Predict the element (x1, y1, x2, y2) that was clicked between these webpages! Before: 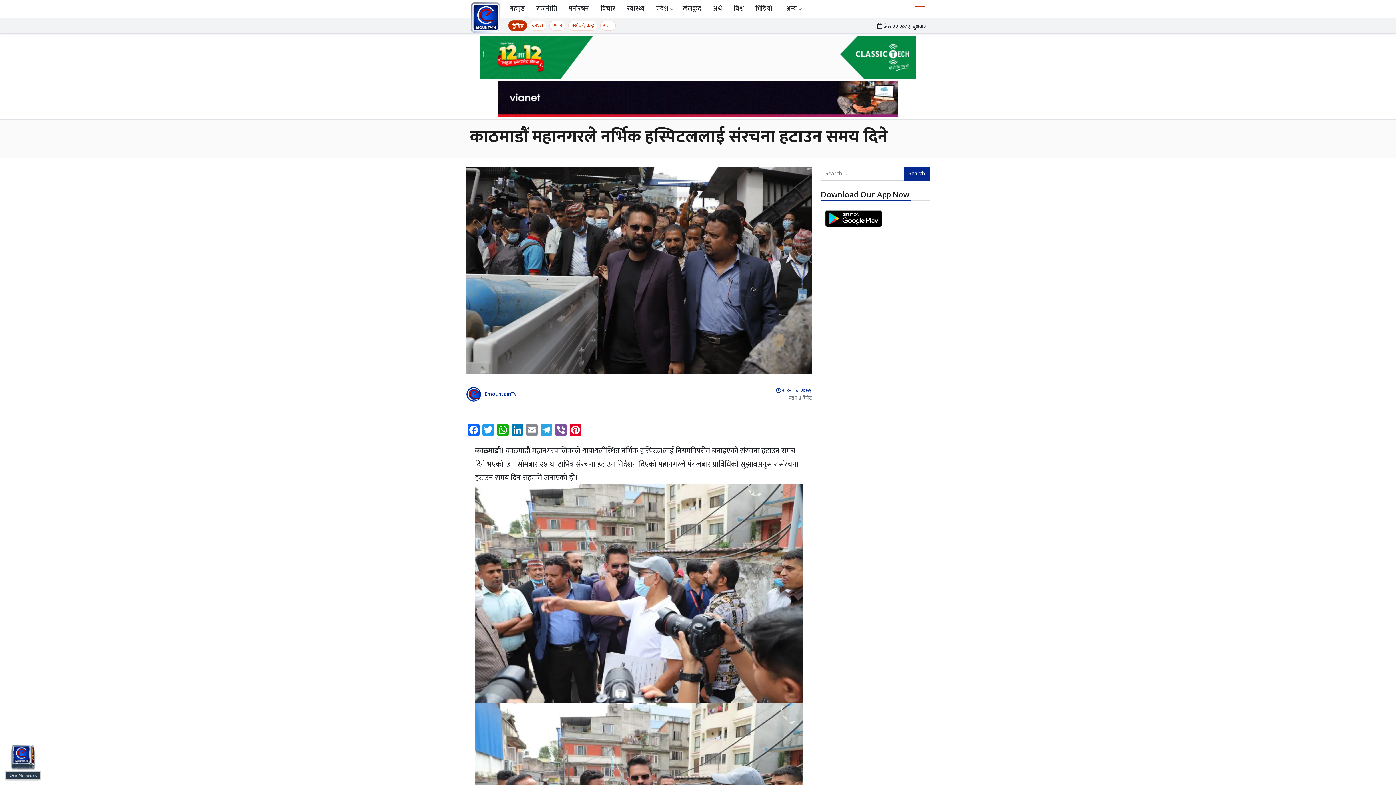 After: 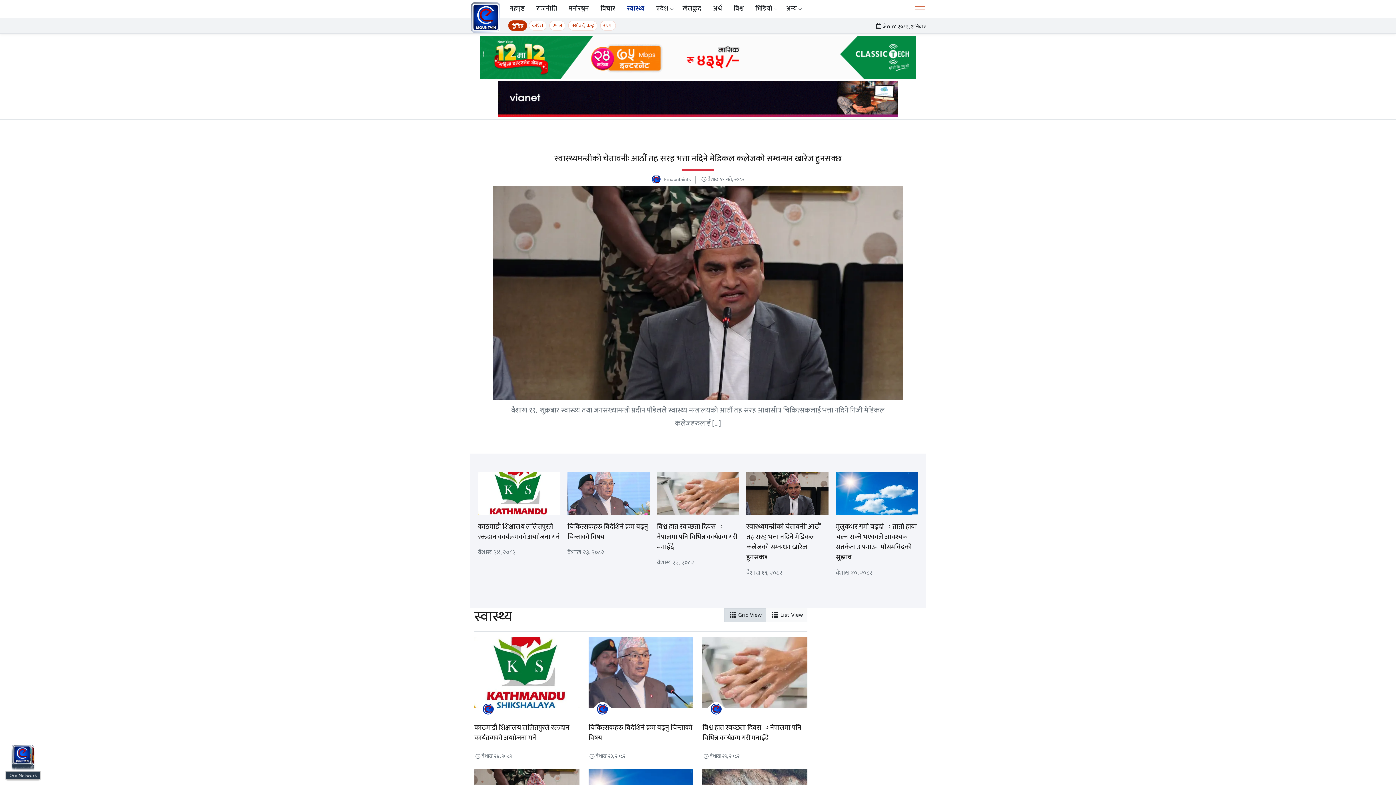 Action: label: स्वास्थ्य bbox: (621, 1, 650, 16)